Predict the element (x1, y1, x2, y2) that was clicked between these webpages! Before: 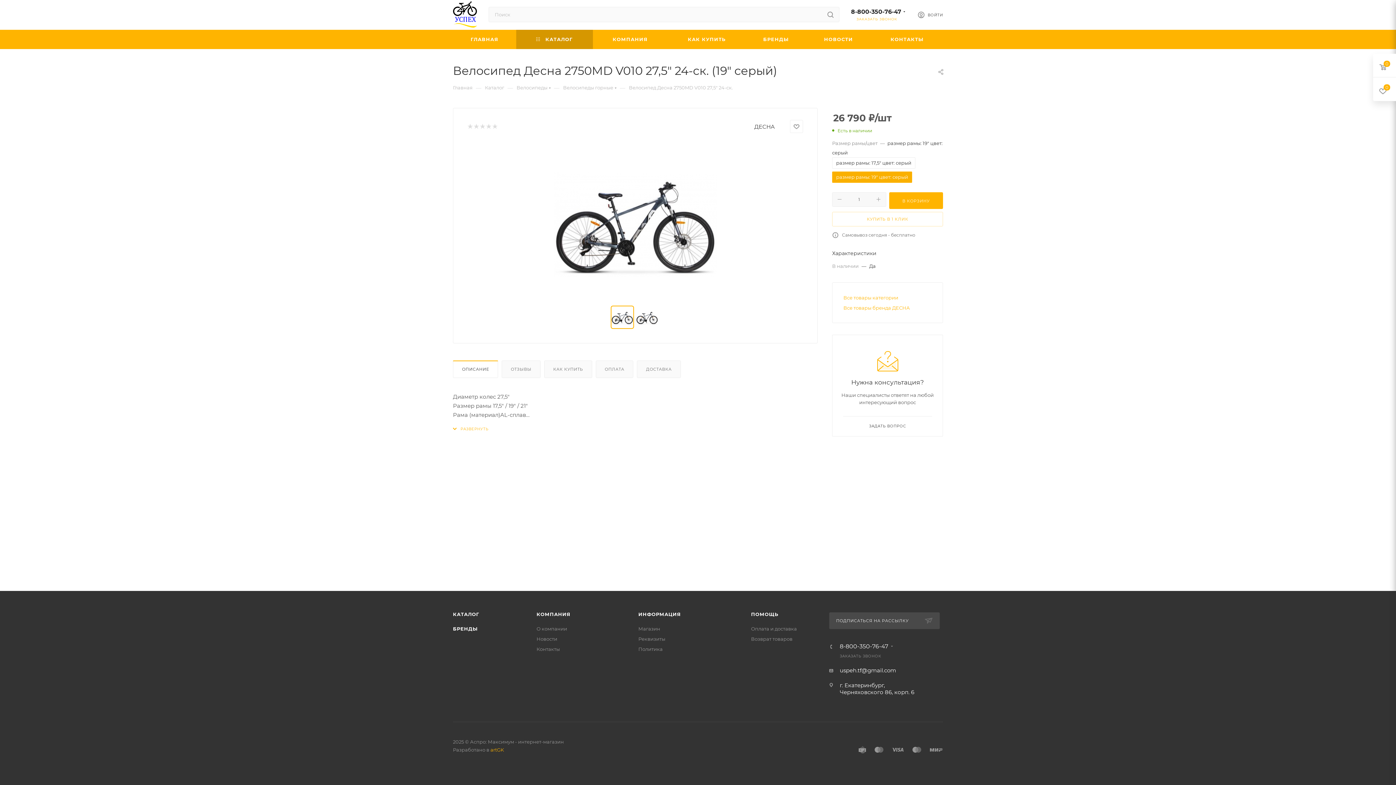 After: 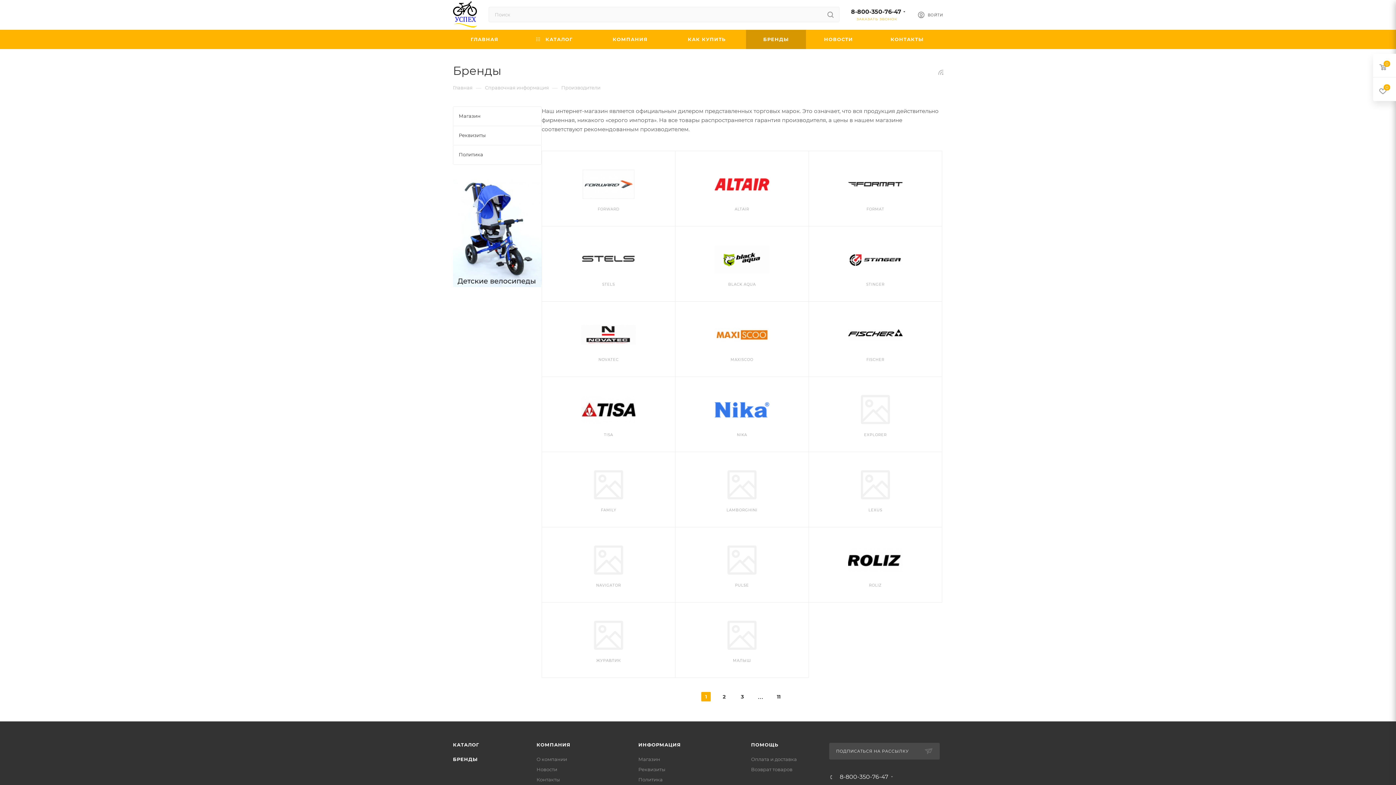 Action: label: БРЕНДЫ bbox: (453, 626, 477, 632)